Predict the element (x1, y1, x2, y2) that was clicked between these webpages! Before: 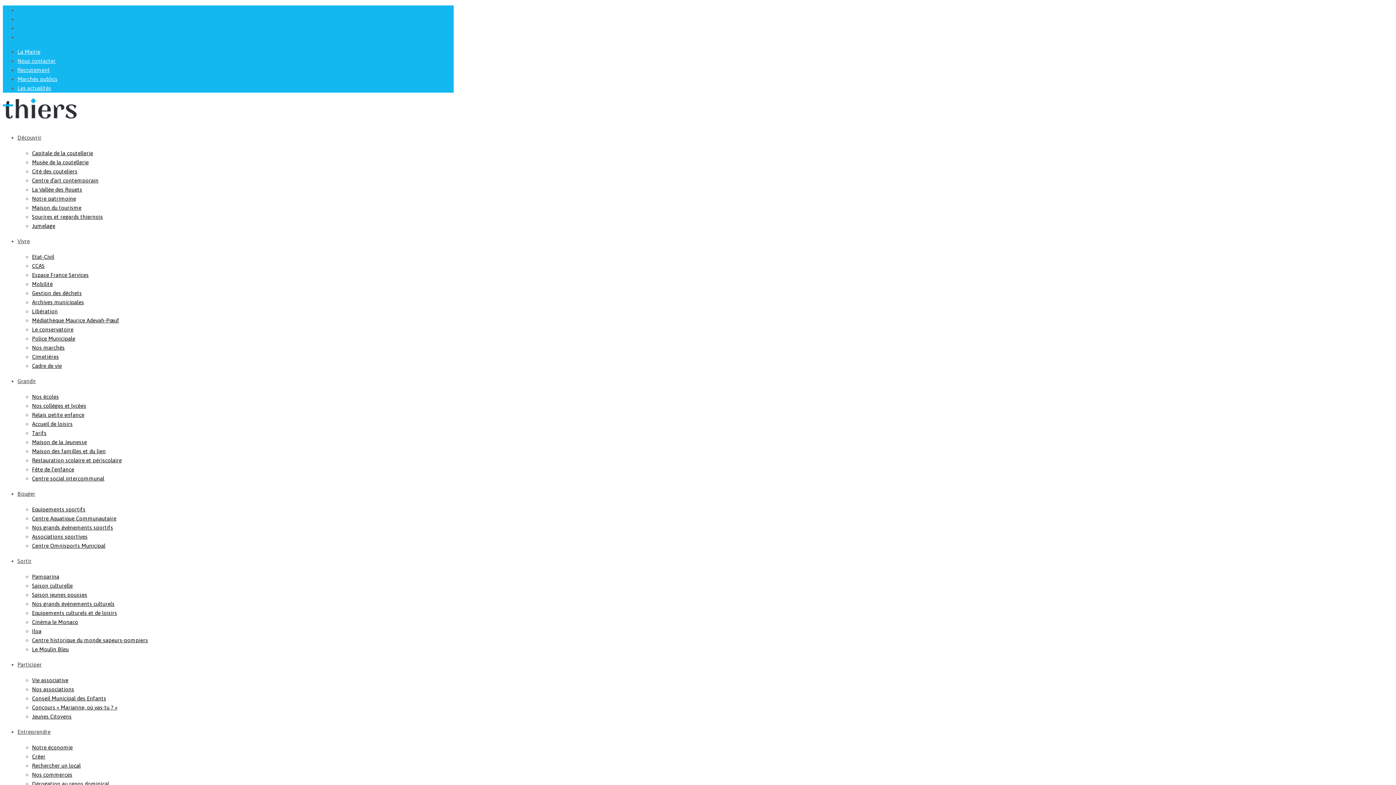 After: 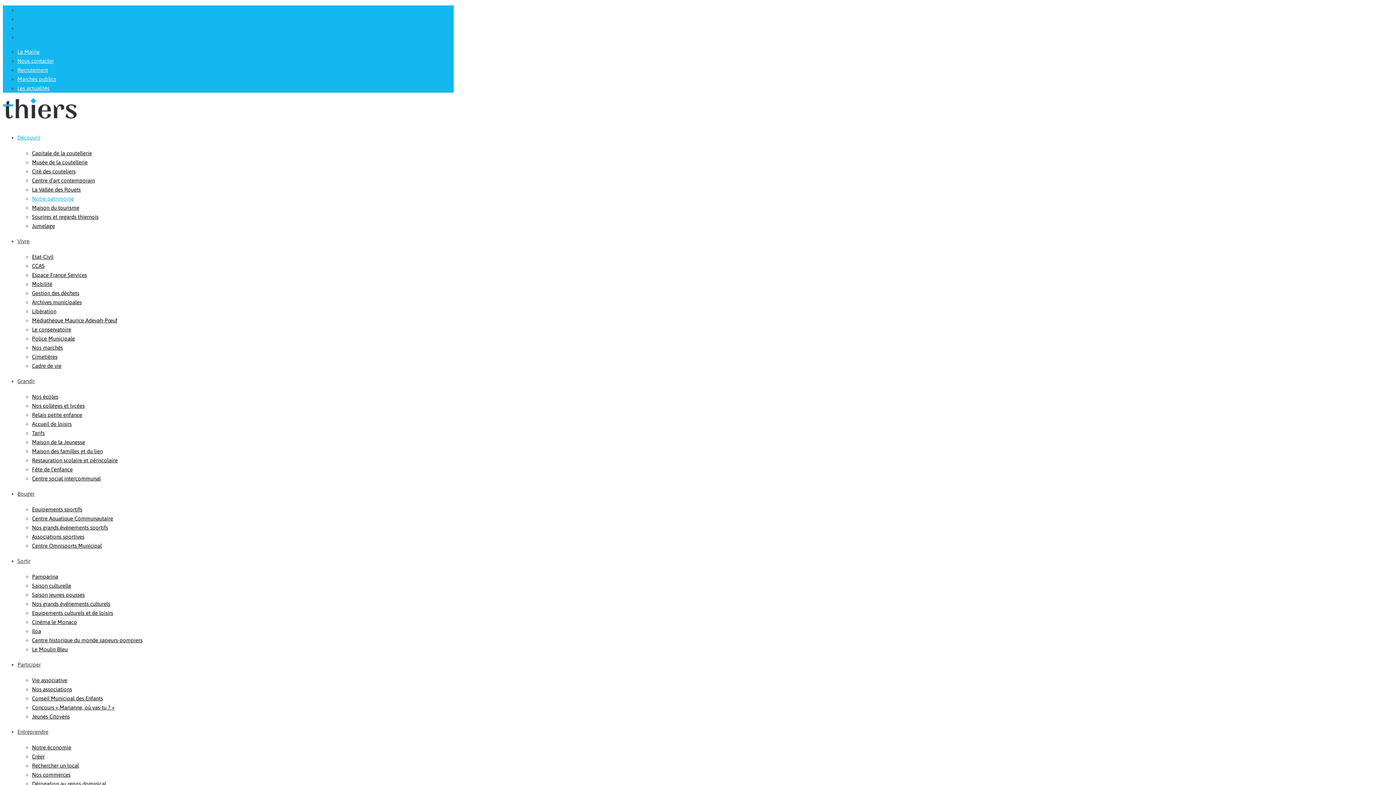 Action: label: Notre patrimoine bbox: (32, 195, 76, 201)